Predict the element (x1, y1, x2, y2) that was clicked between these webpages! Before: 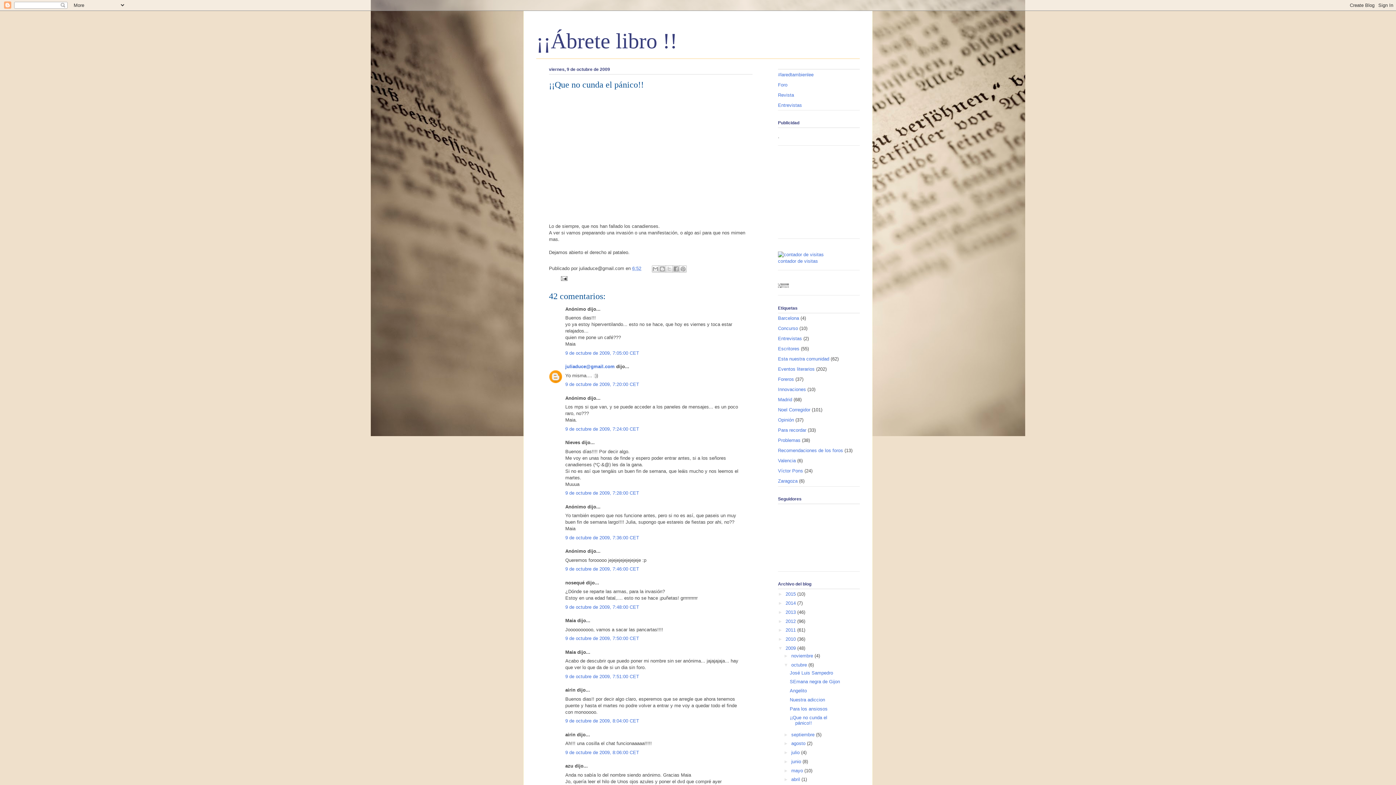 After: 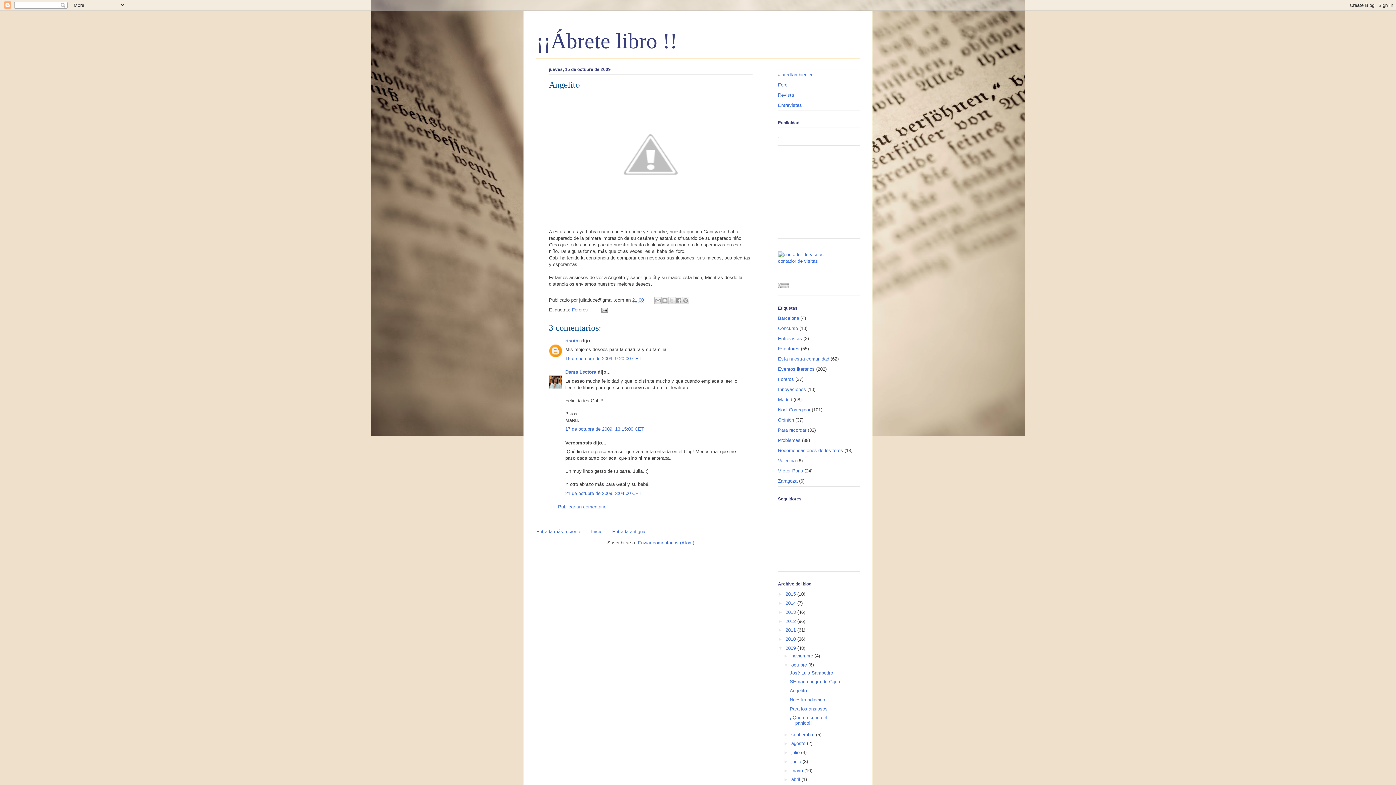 Action: label: Angelito bbox: (789, 688, 807, 693)